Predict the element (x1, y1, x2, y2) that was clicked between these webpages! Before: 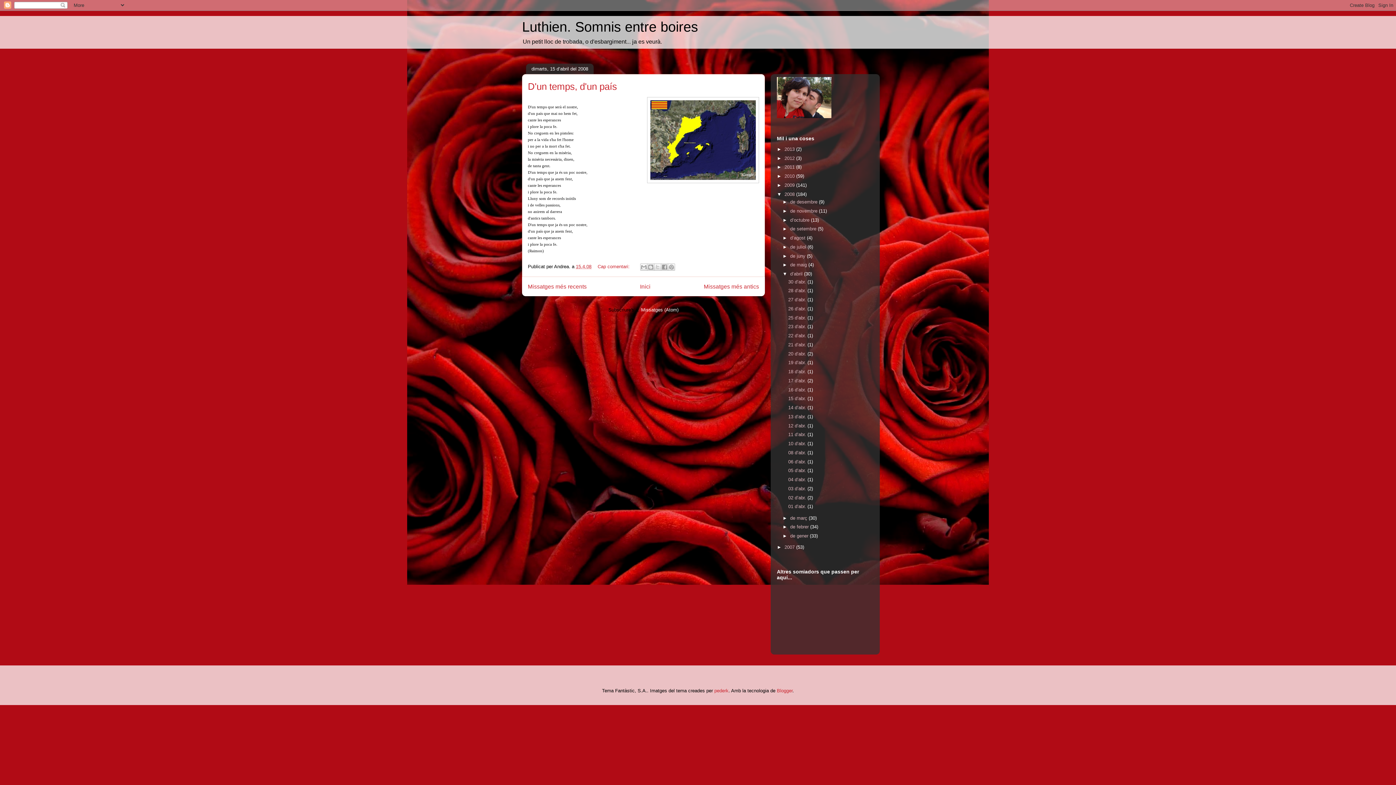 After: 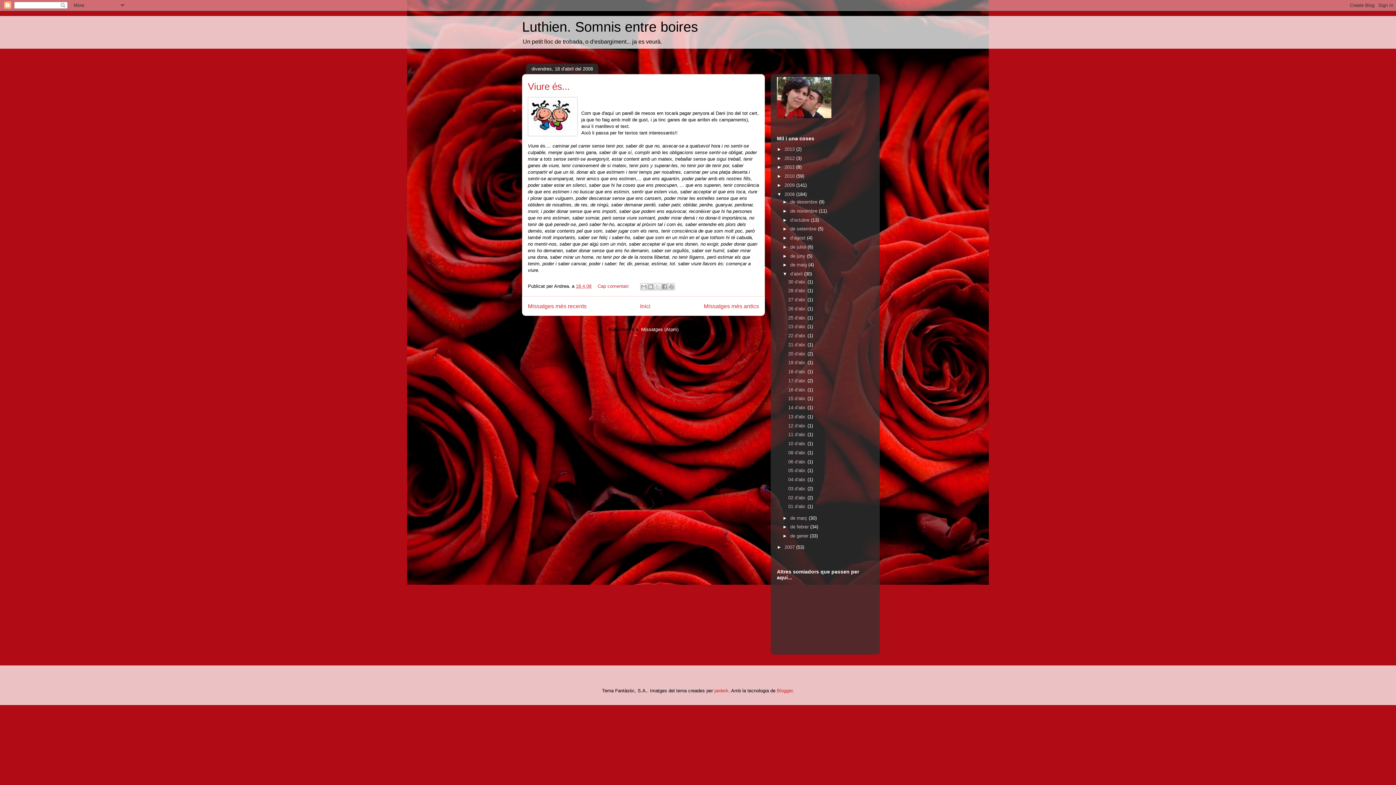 Action: label: 18 d’abr.  bbox: (788, 369, 807, 374)